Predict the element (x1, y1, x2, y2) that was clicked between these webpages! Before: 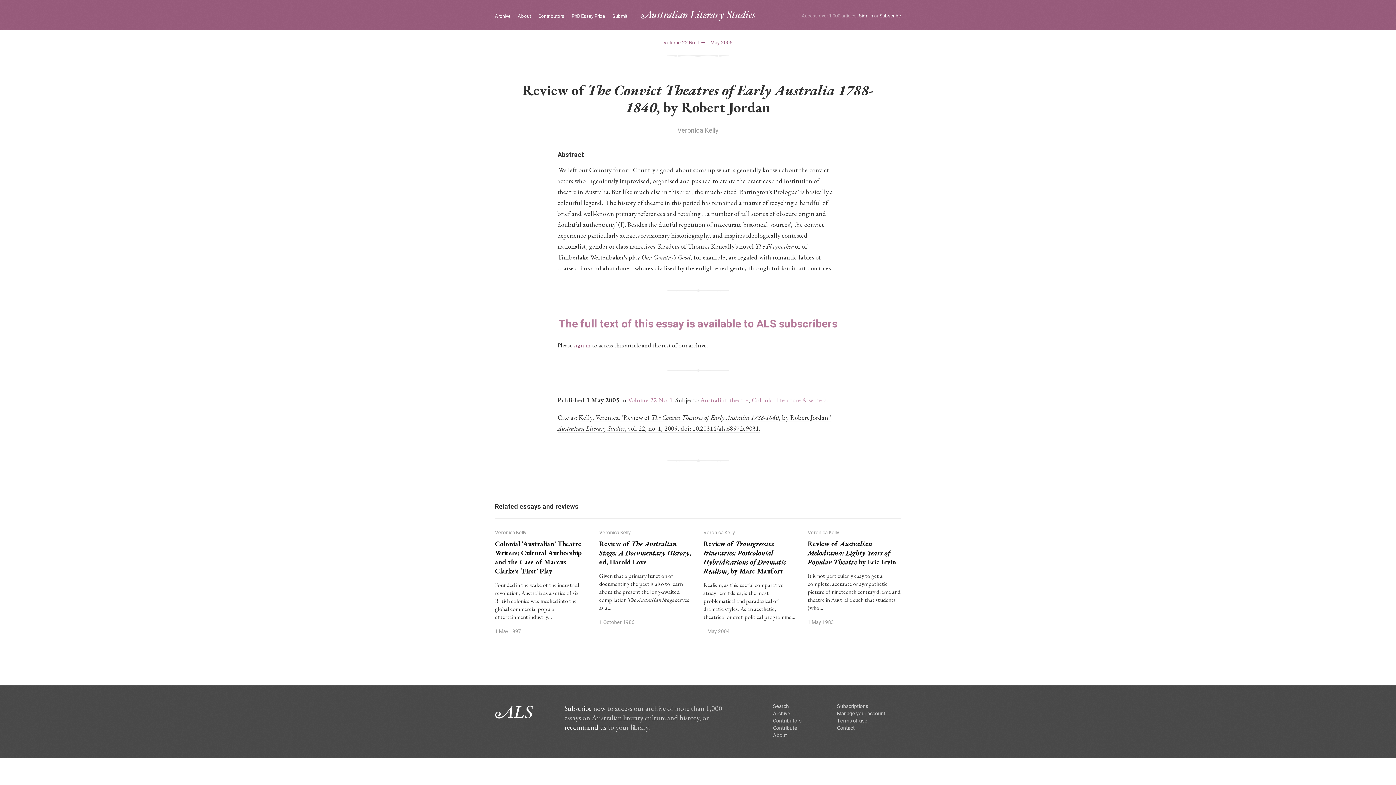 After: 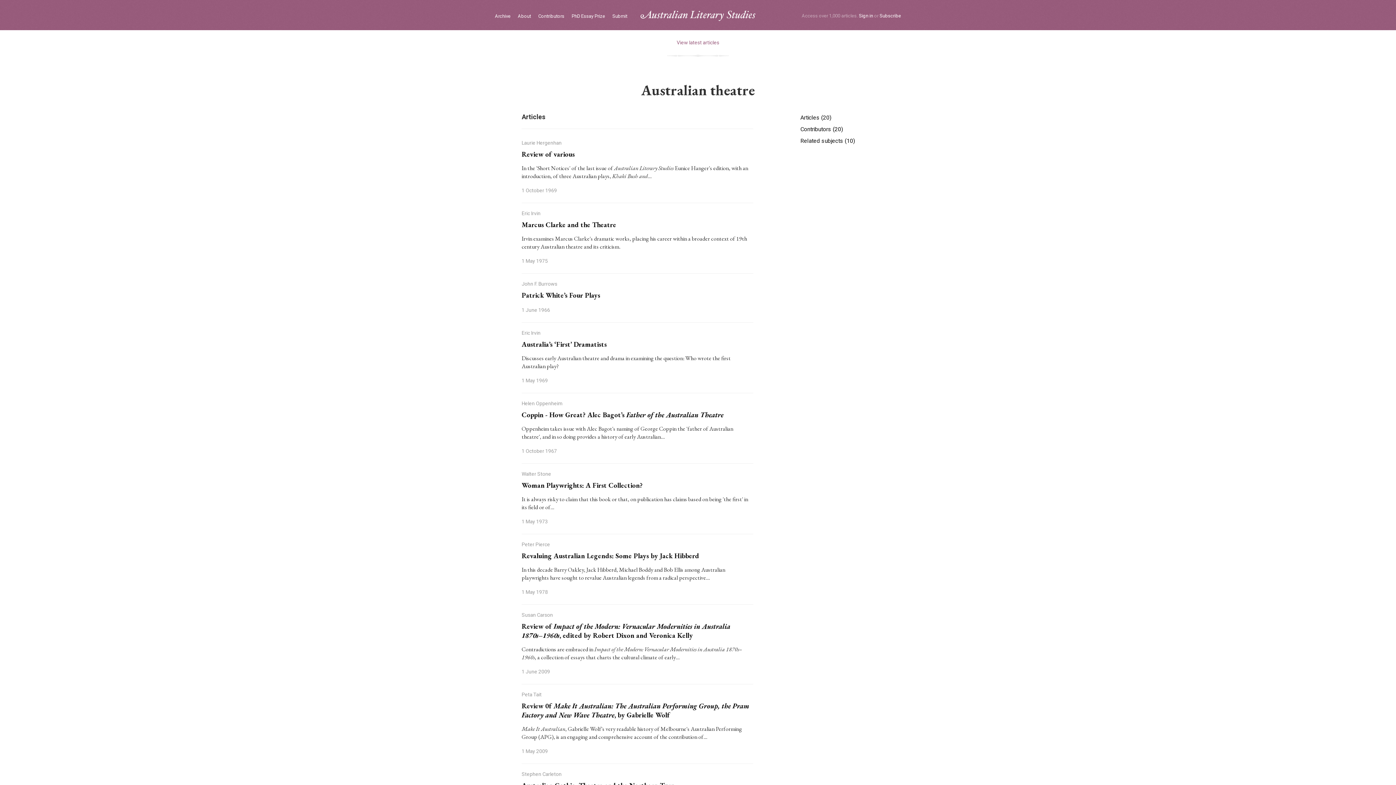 Action: label: Australian theatre bbox: (700, 396, 748, 404)